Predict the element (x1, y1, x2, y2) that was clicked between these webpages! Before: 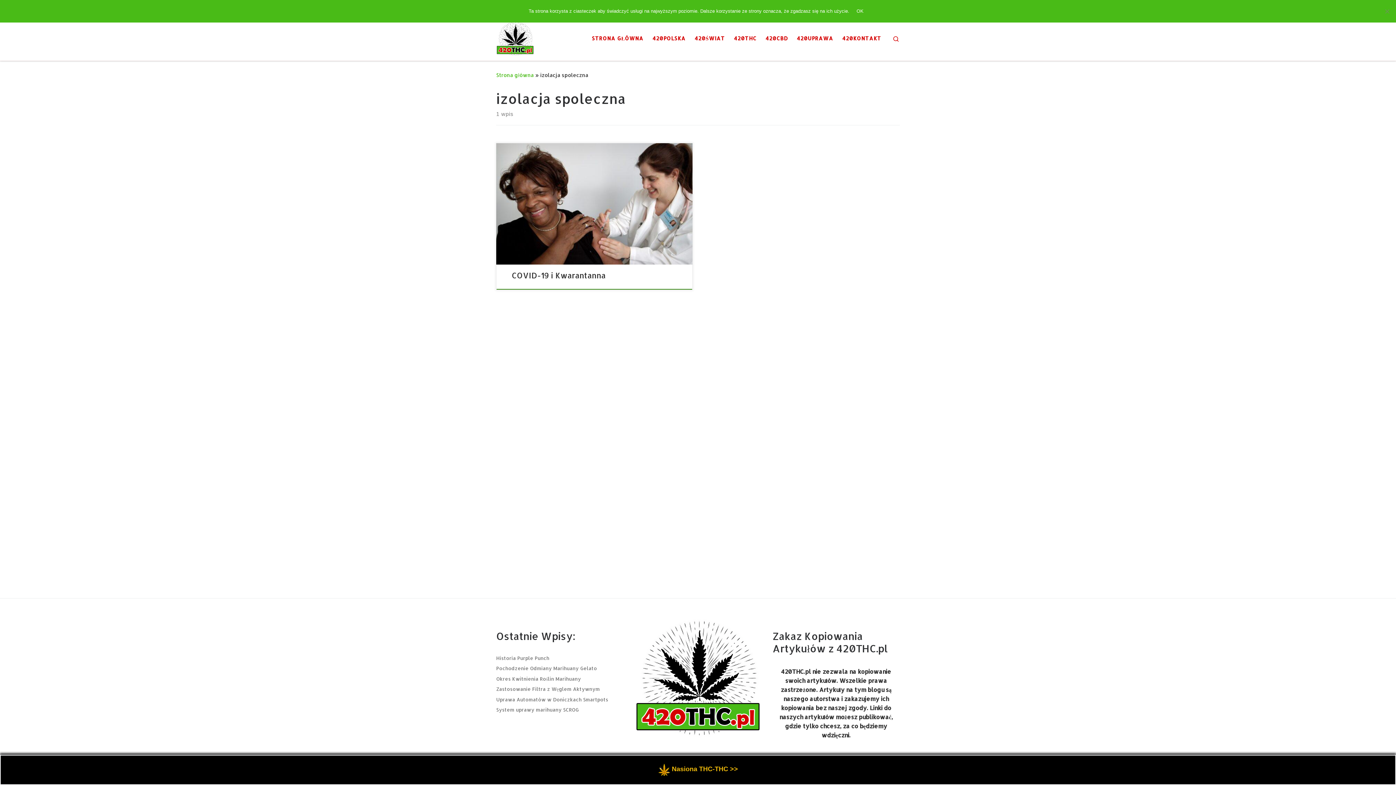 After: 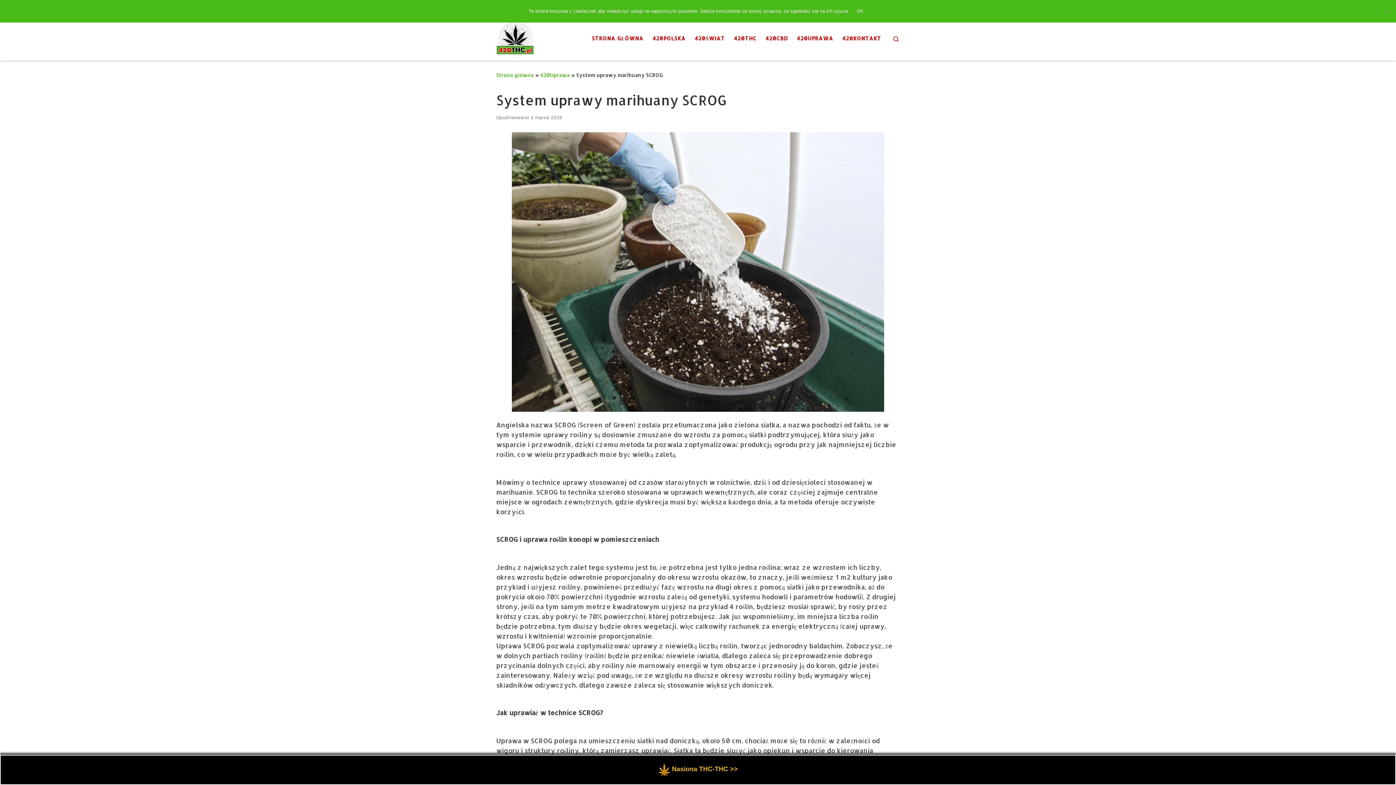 Action: bbox: (496, 706, 578, 713) label: System uprawy marihuany SCROG